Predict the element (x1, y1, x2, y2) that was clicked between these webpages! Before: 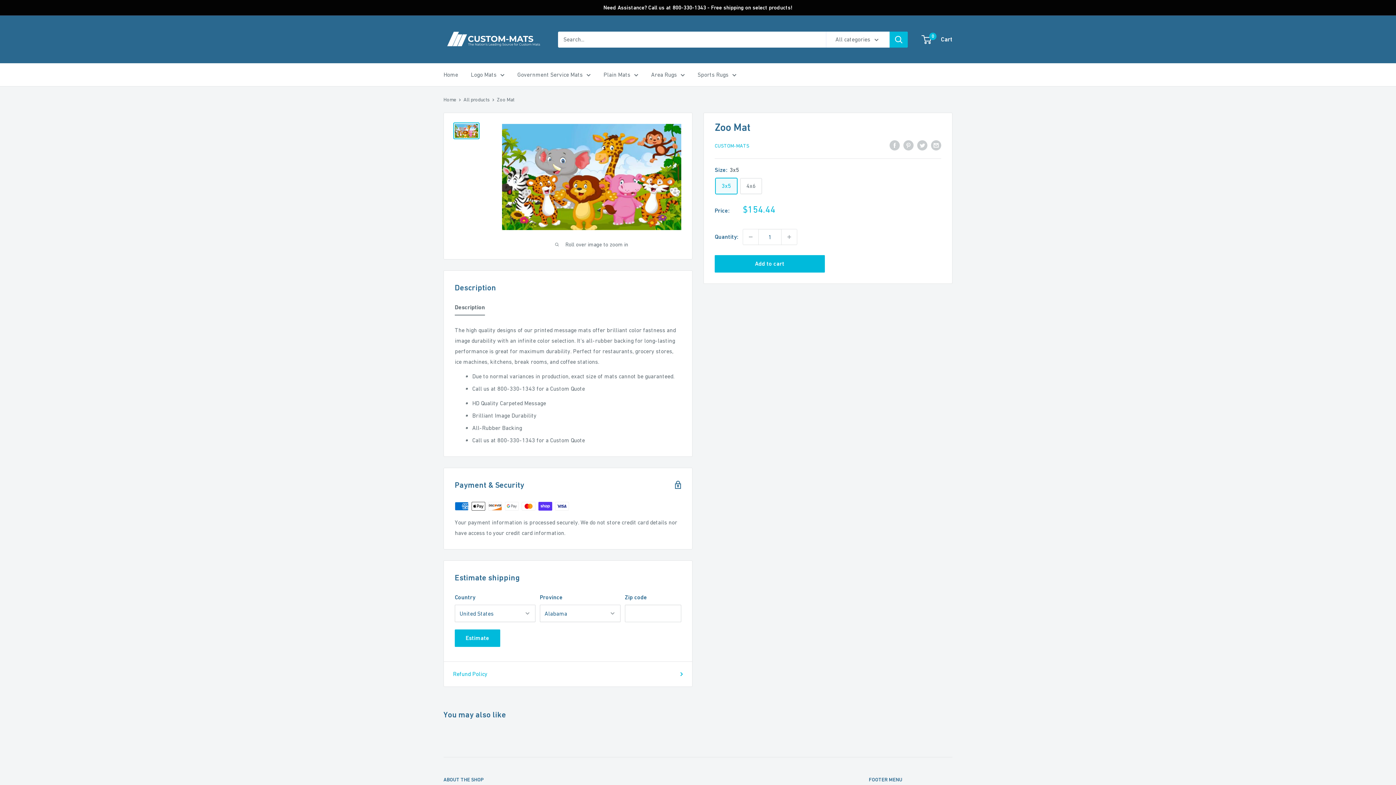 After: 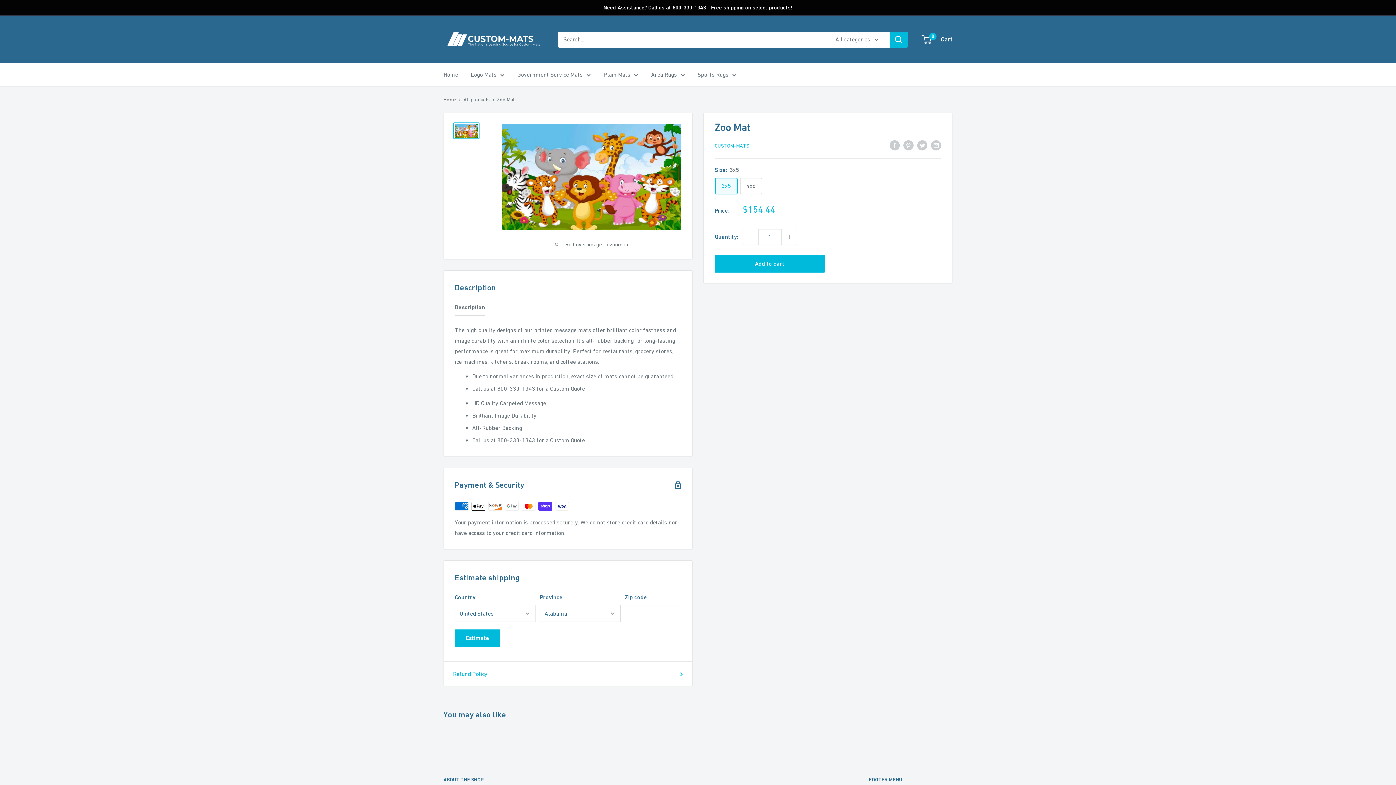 Action: bbox: (603, 0, 792, 15) label: Need Assistance? Call us at 800-330-1343 - Free shipping on select products!